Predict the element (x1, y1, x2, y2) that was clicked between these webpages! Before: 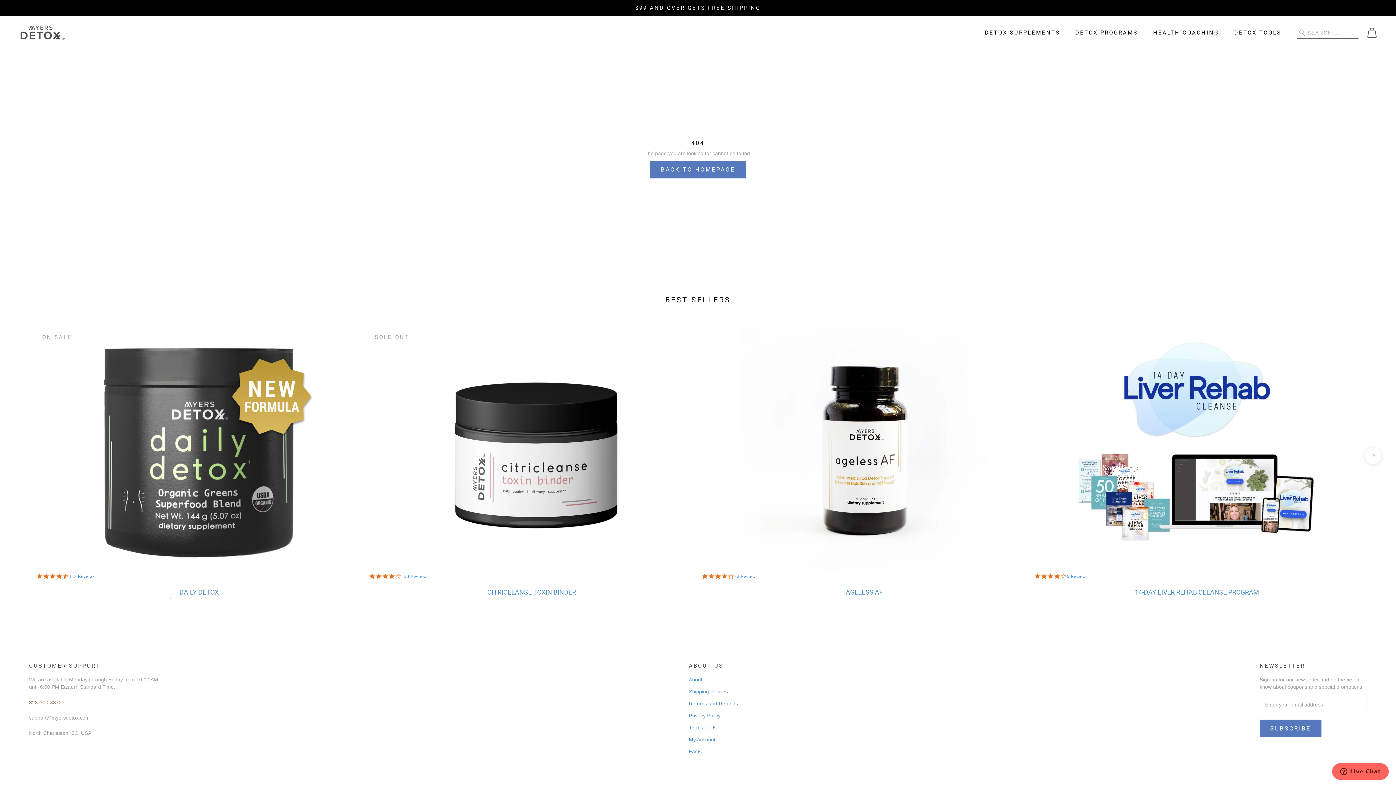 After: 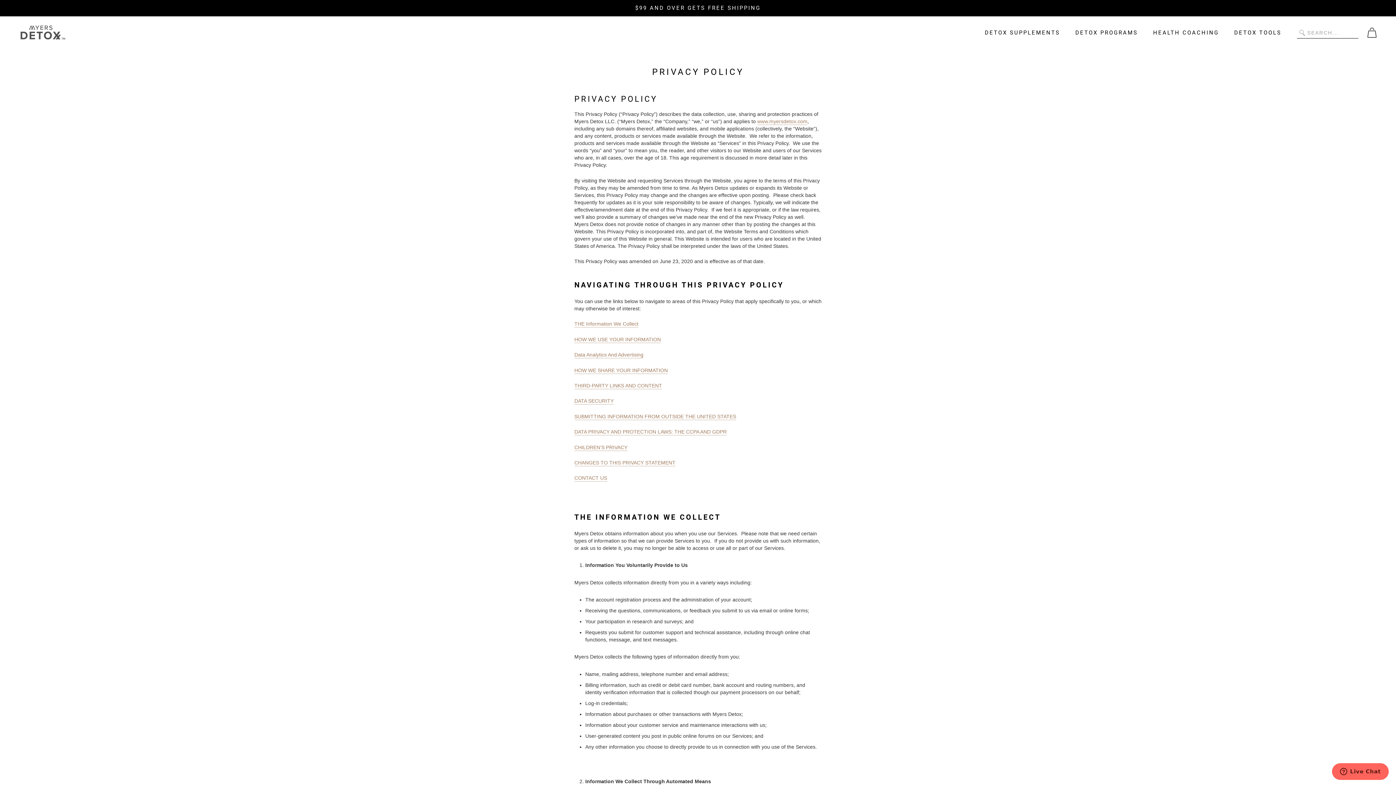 Action: bbox: (689, 712, 738, 720) label: Privacy Policy